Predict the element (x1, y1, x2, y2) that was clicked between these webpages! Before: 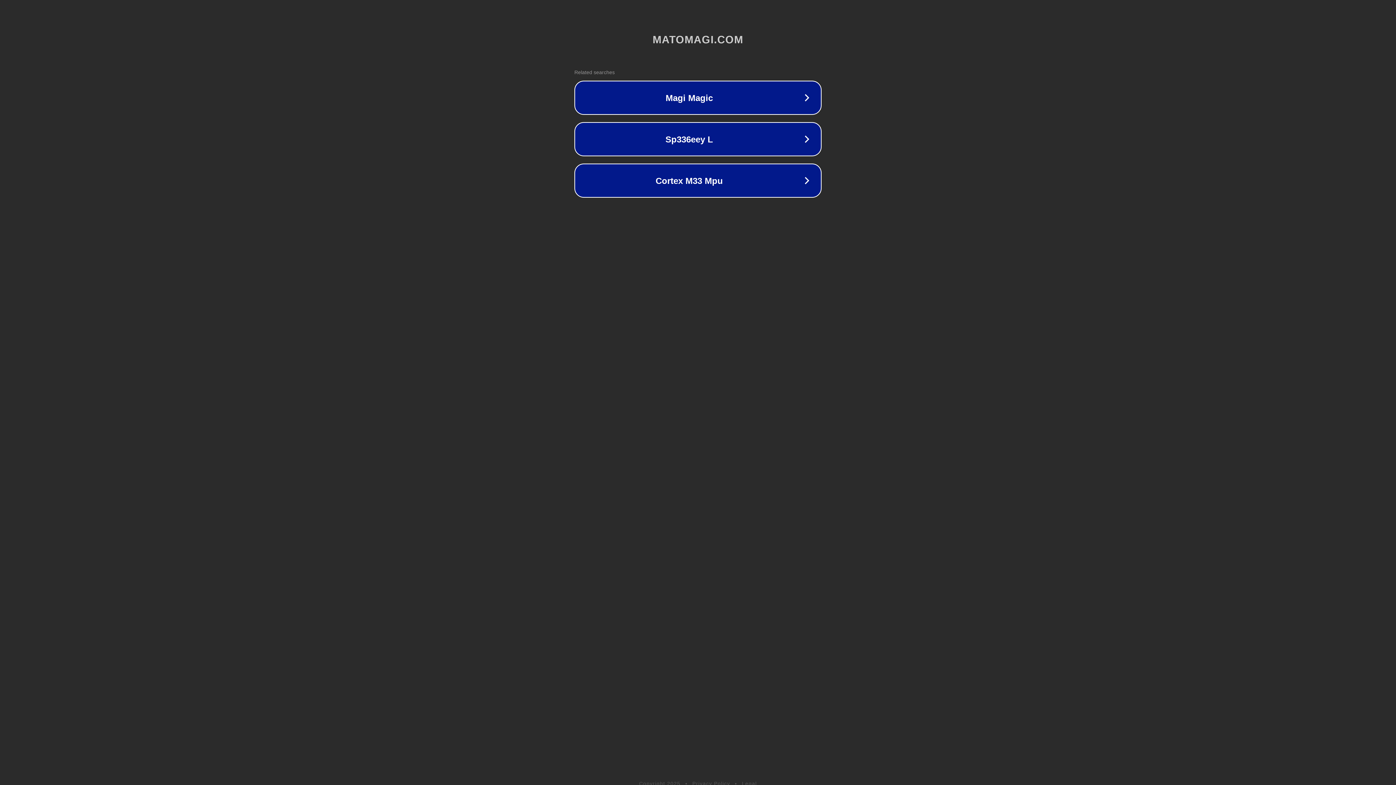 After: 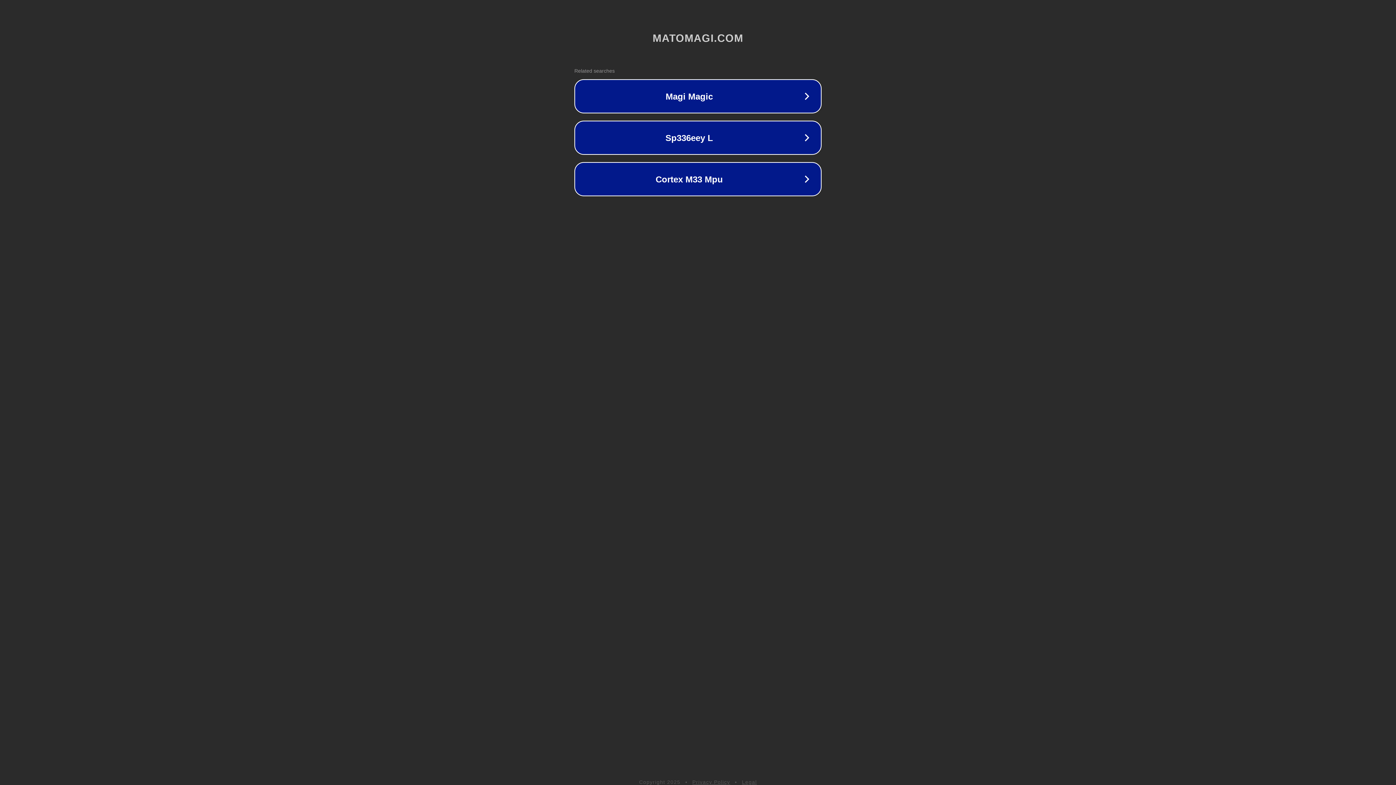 Action: bbox: (742, 781, 757, 786) label: Legal